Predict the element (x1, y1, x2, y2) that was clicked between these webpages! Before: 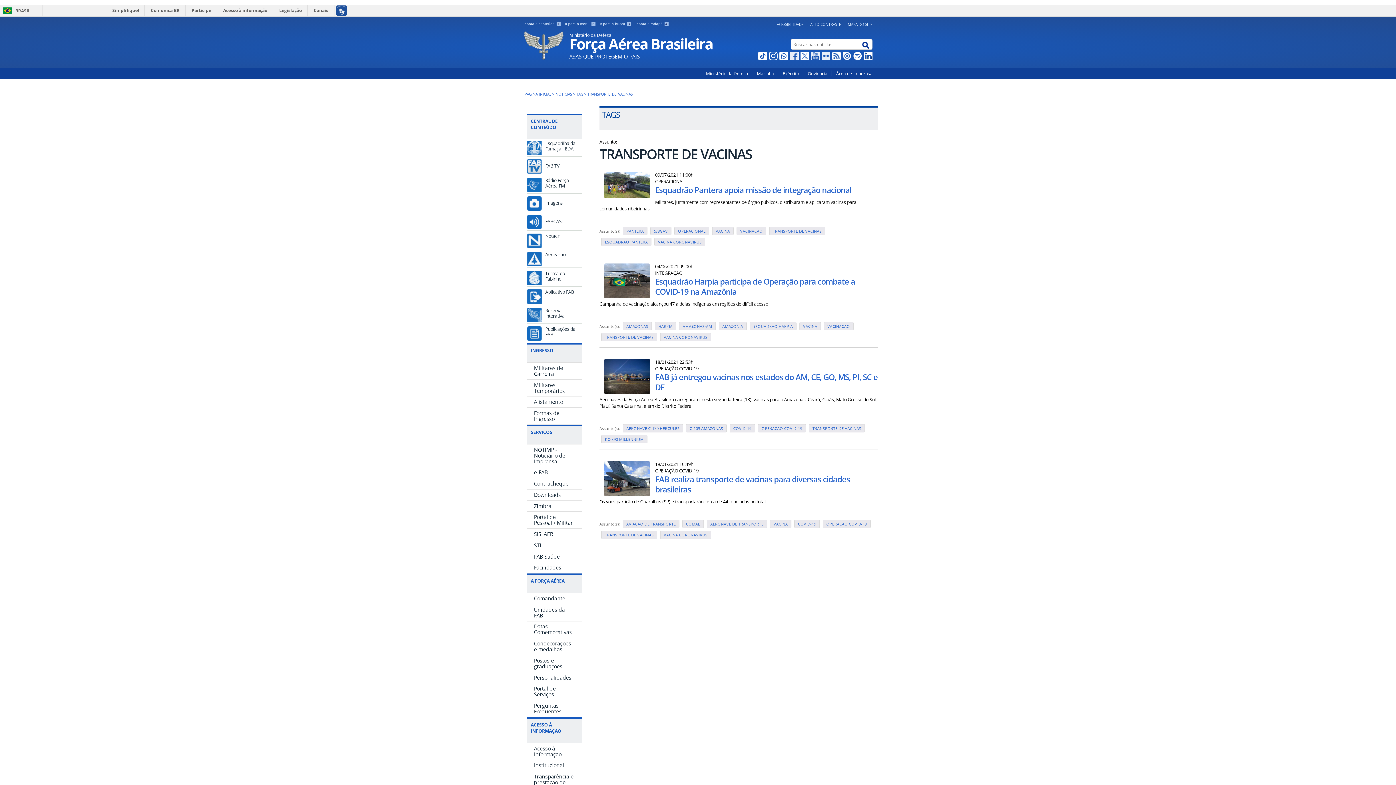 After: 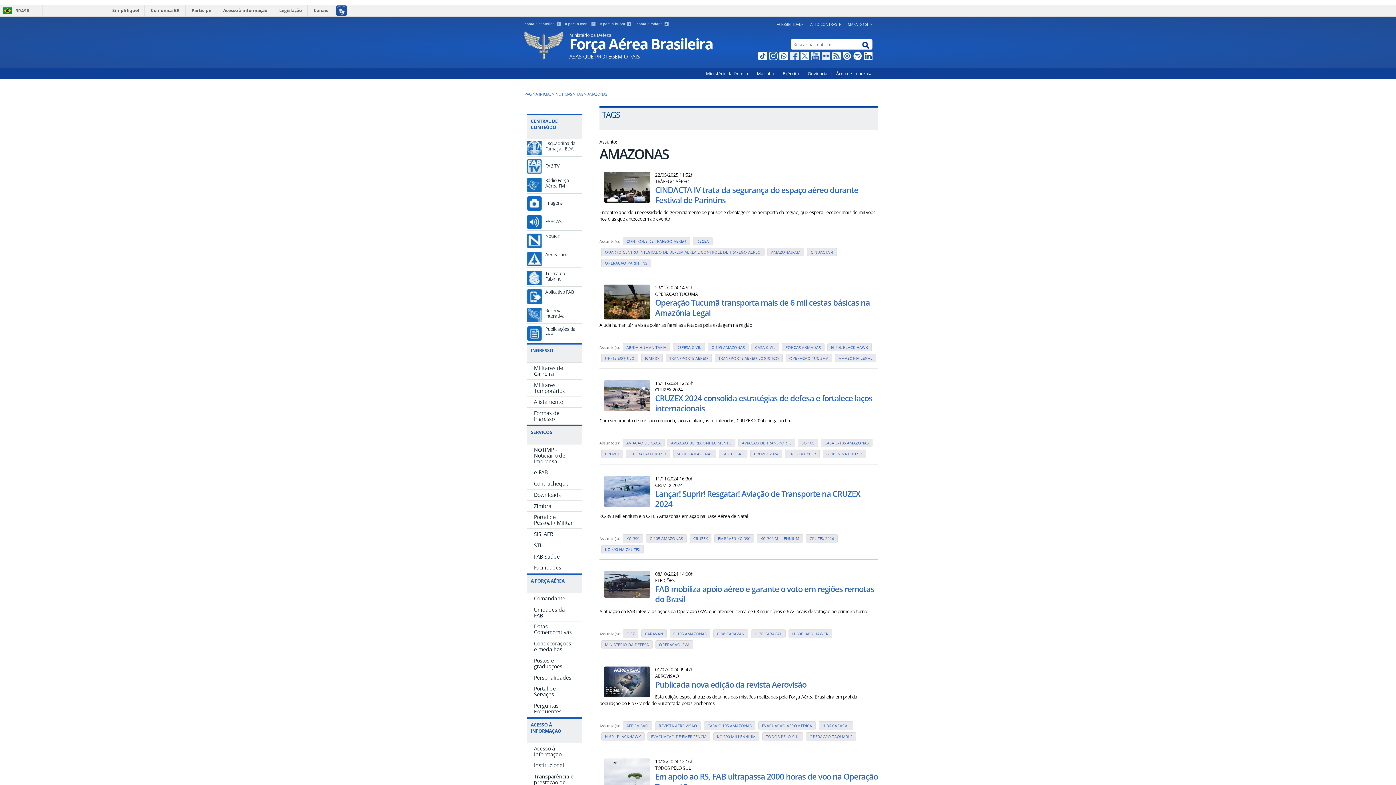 Action: label: AMAZONAS bbox: (622, 322, 652, 330)